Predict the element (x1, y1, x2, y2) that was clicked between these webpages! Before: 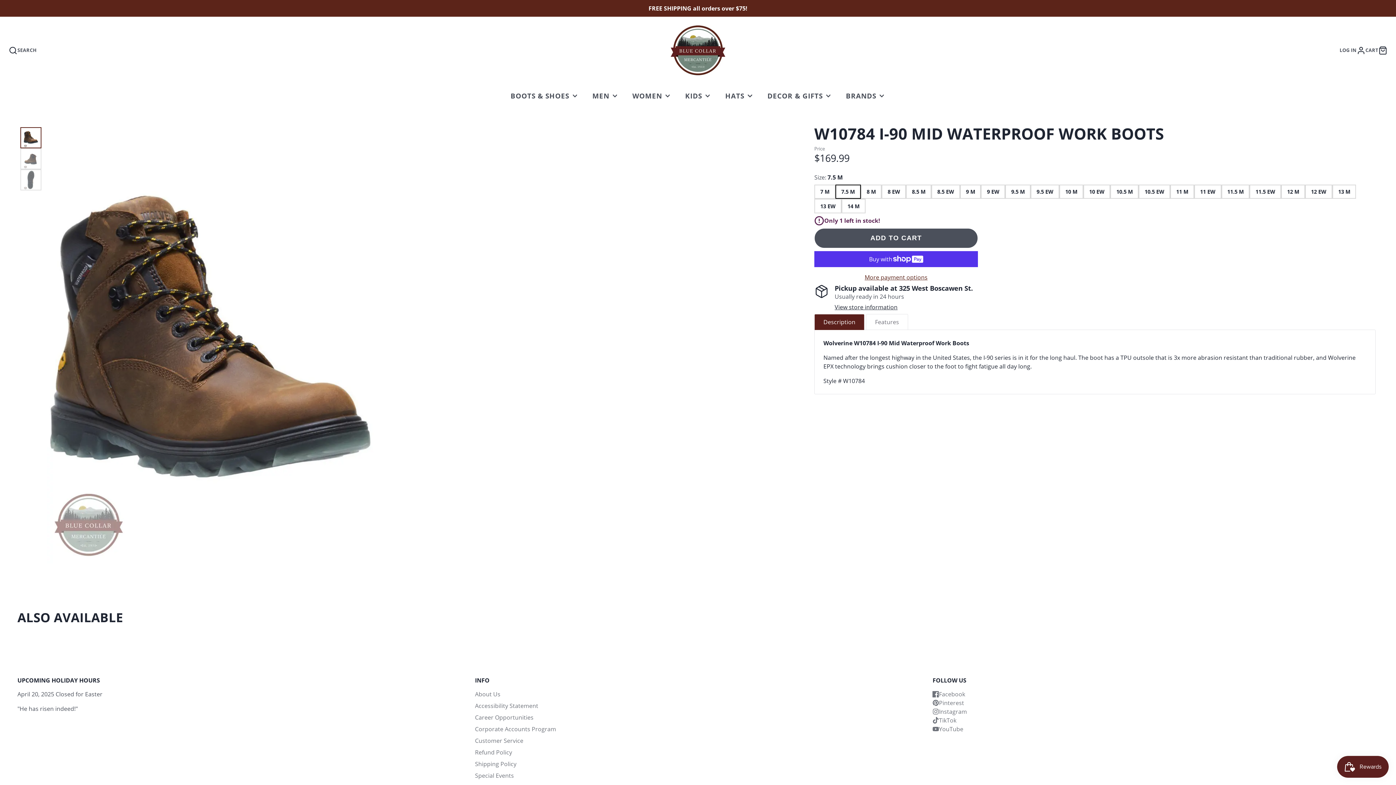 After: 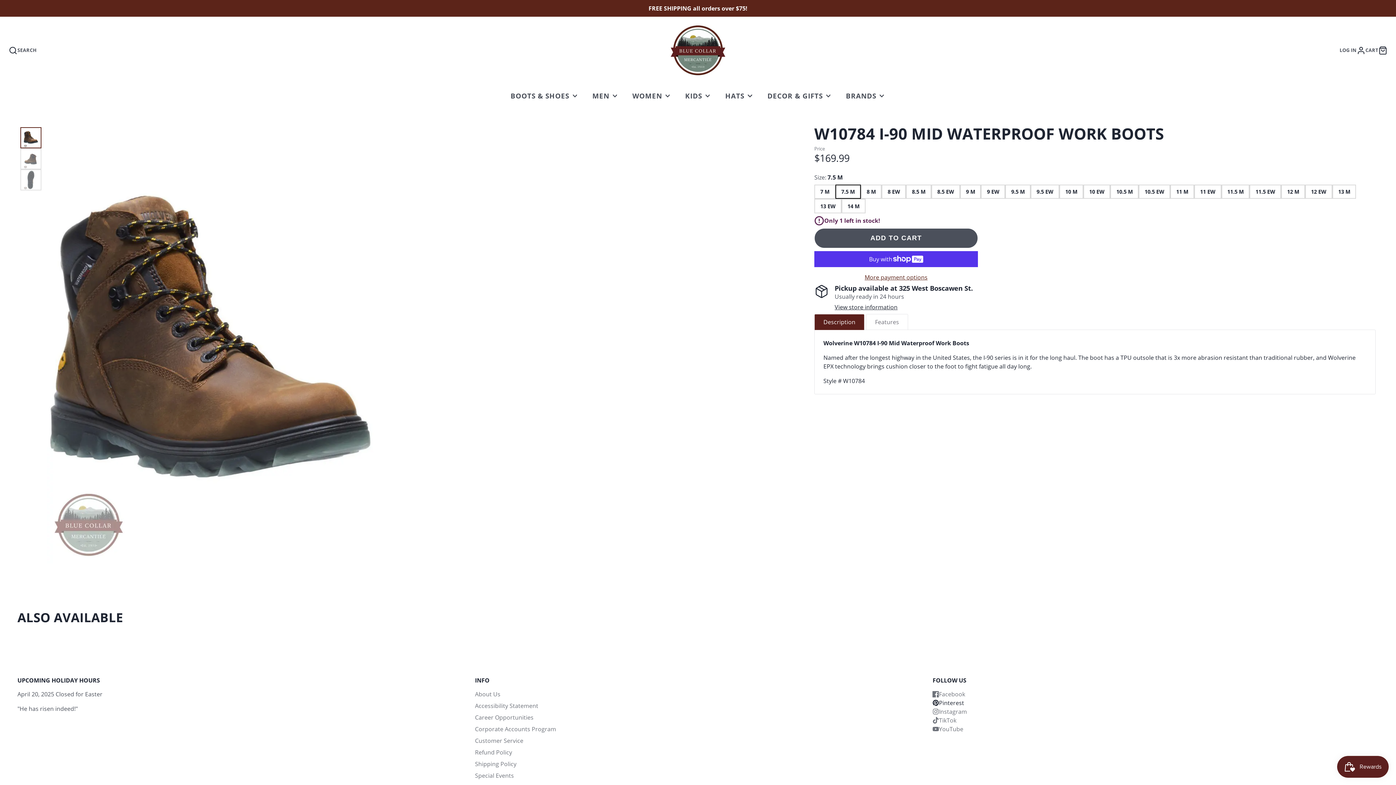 Action: label: Pinterest bbox: (932, 698, 1012, 707)